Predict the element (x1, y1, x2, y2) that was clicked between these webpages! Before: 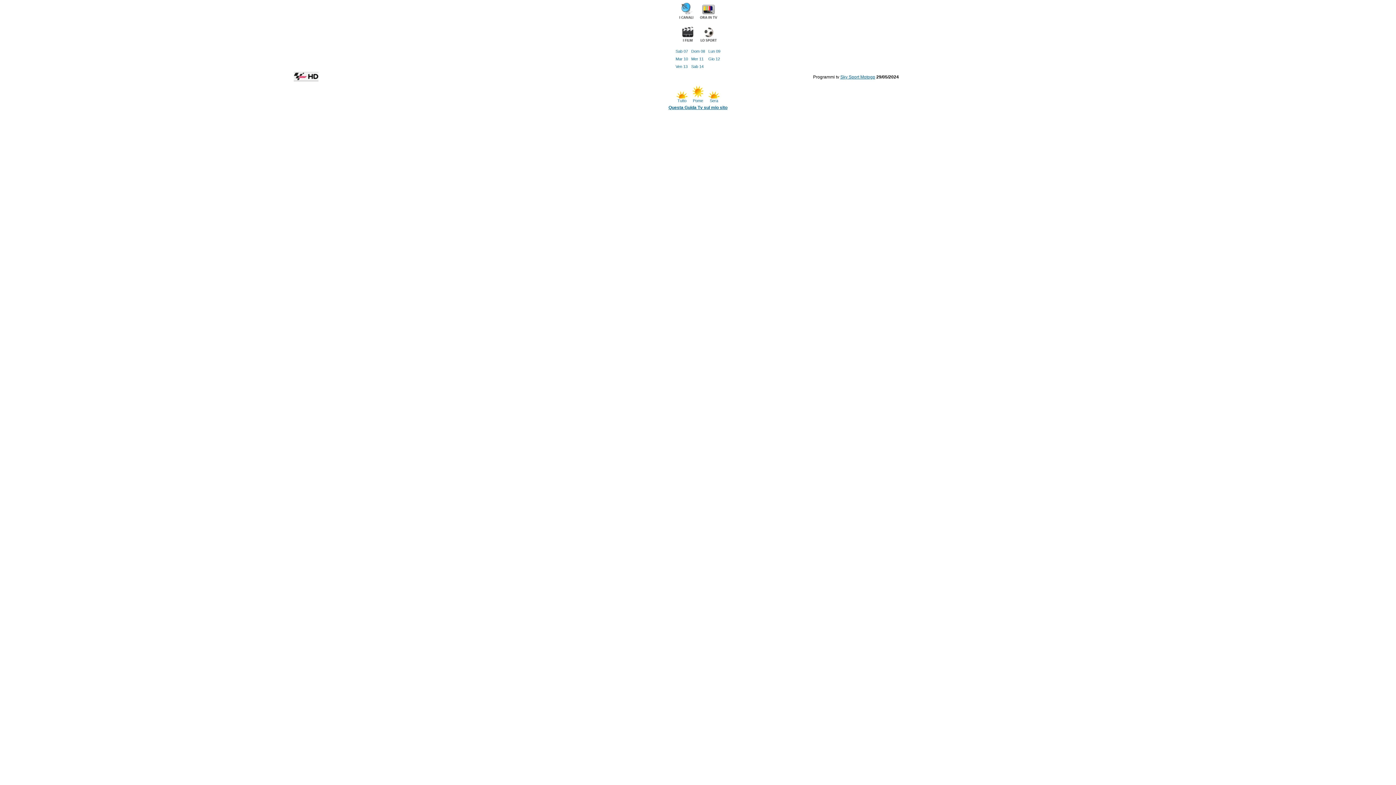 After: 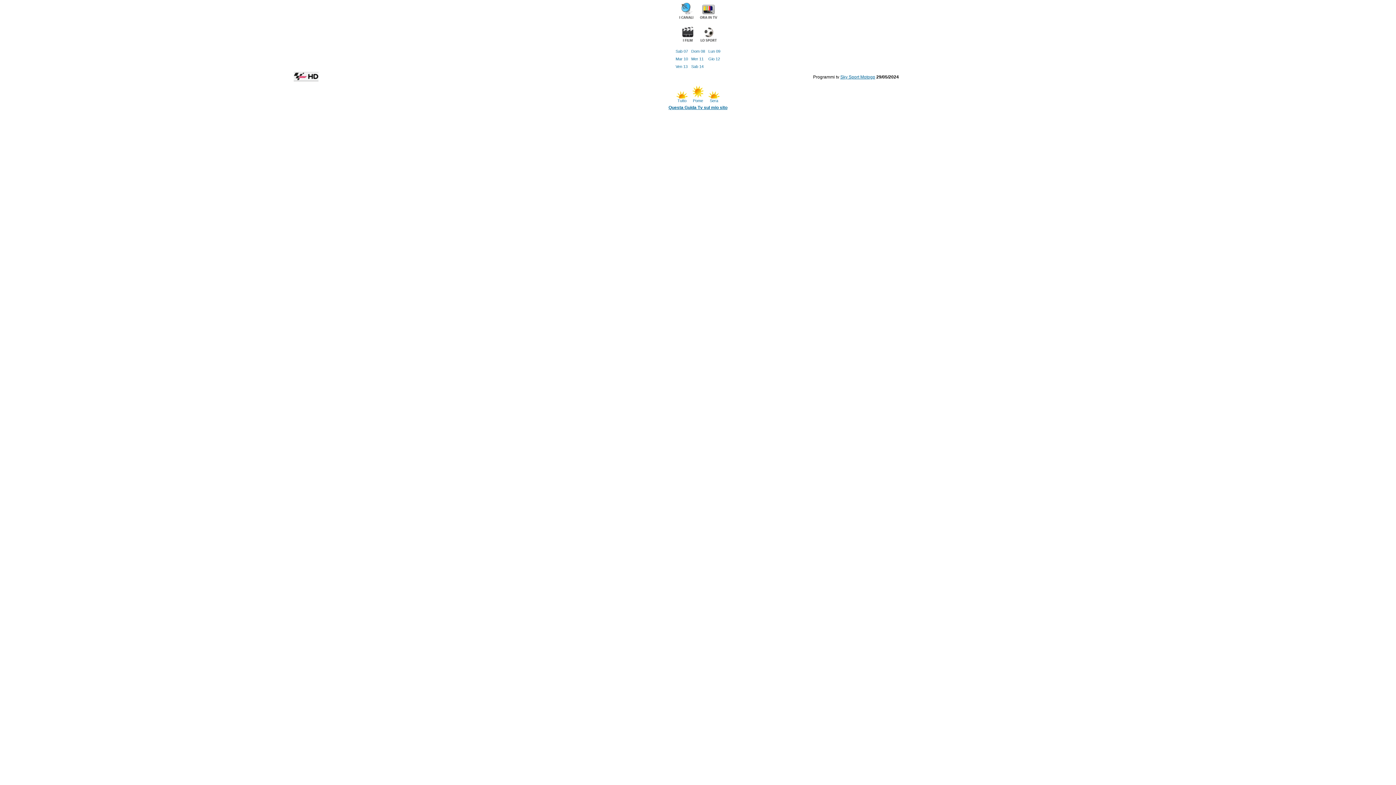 Action: label: 
Sera bbox: (707, 94, 720, 102)